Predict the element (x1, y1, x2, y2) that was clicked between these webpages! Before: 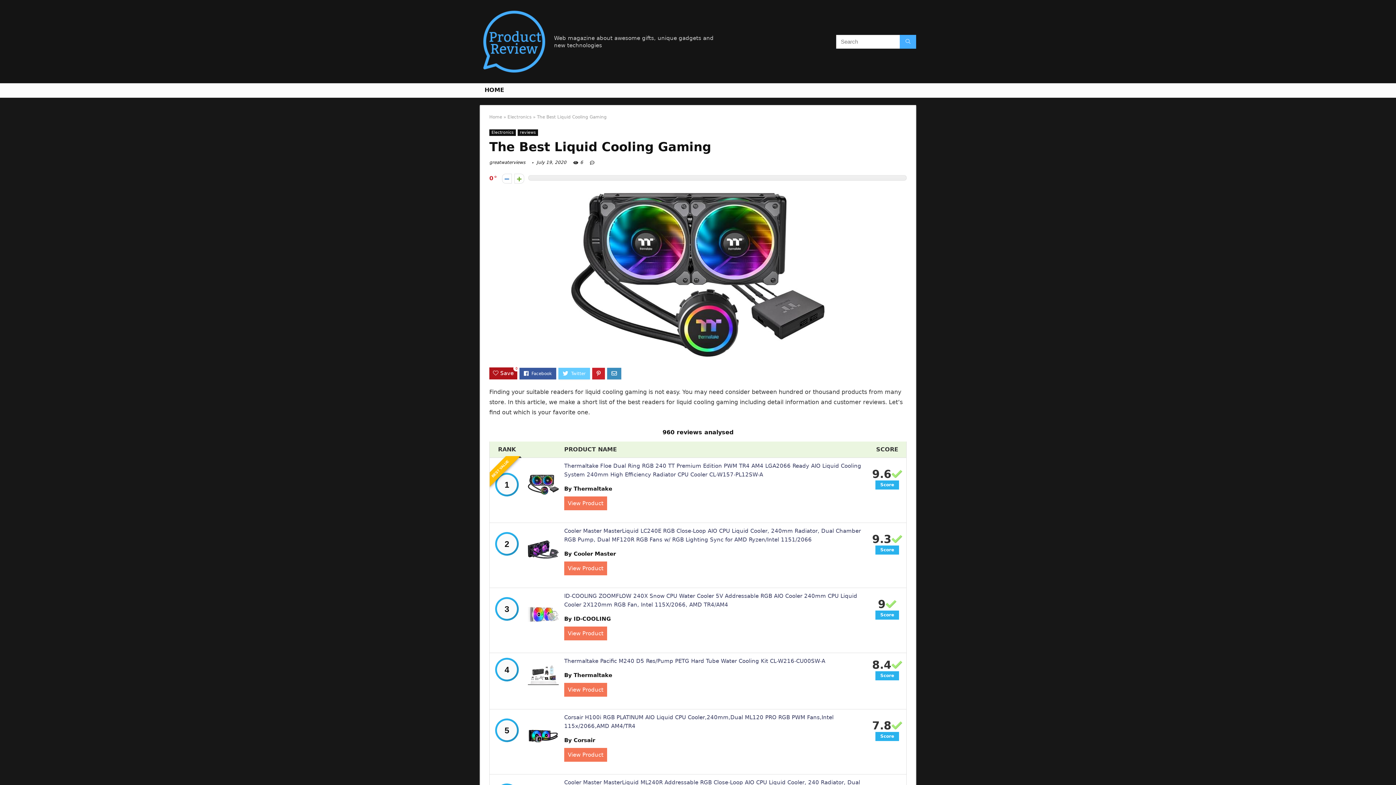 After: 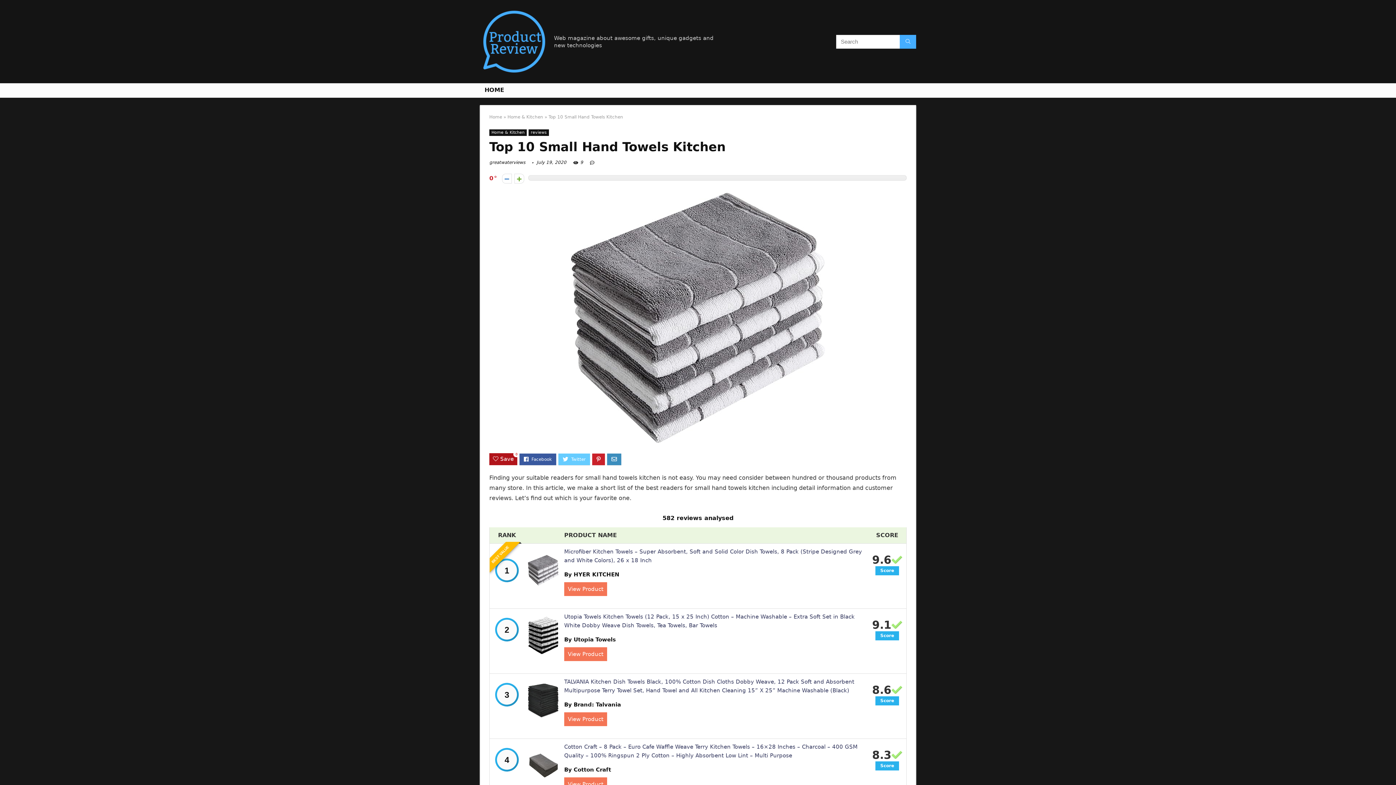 Action: bbox: (0, 749, 14, 785) label: PREVIOUS
Top 10 Small Hand Towels Kitchen